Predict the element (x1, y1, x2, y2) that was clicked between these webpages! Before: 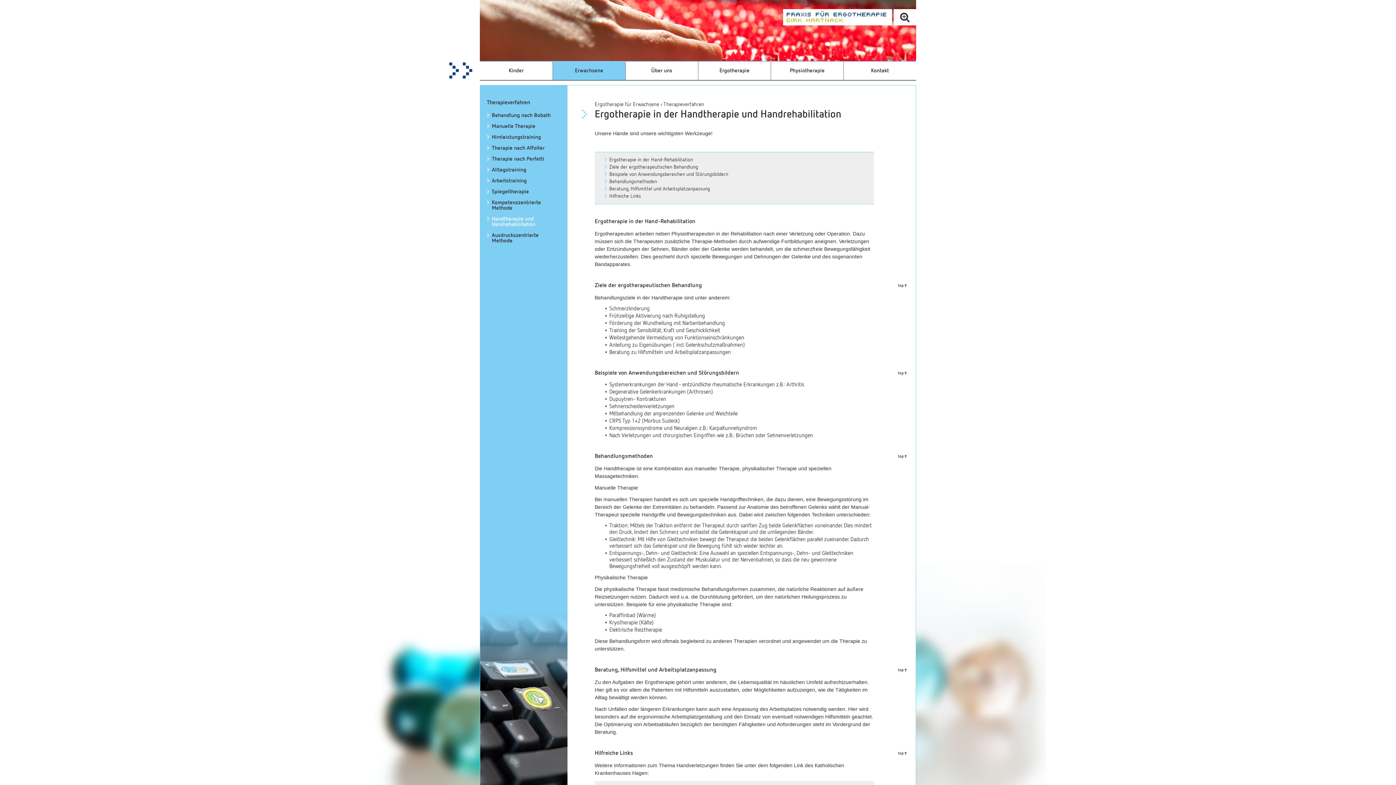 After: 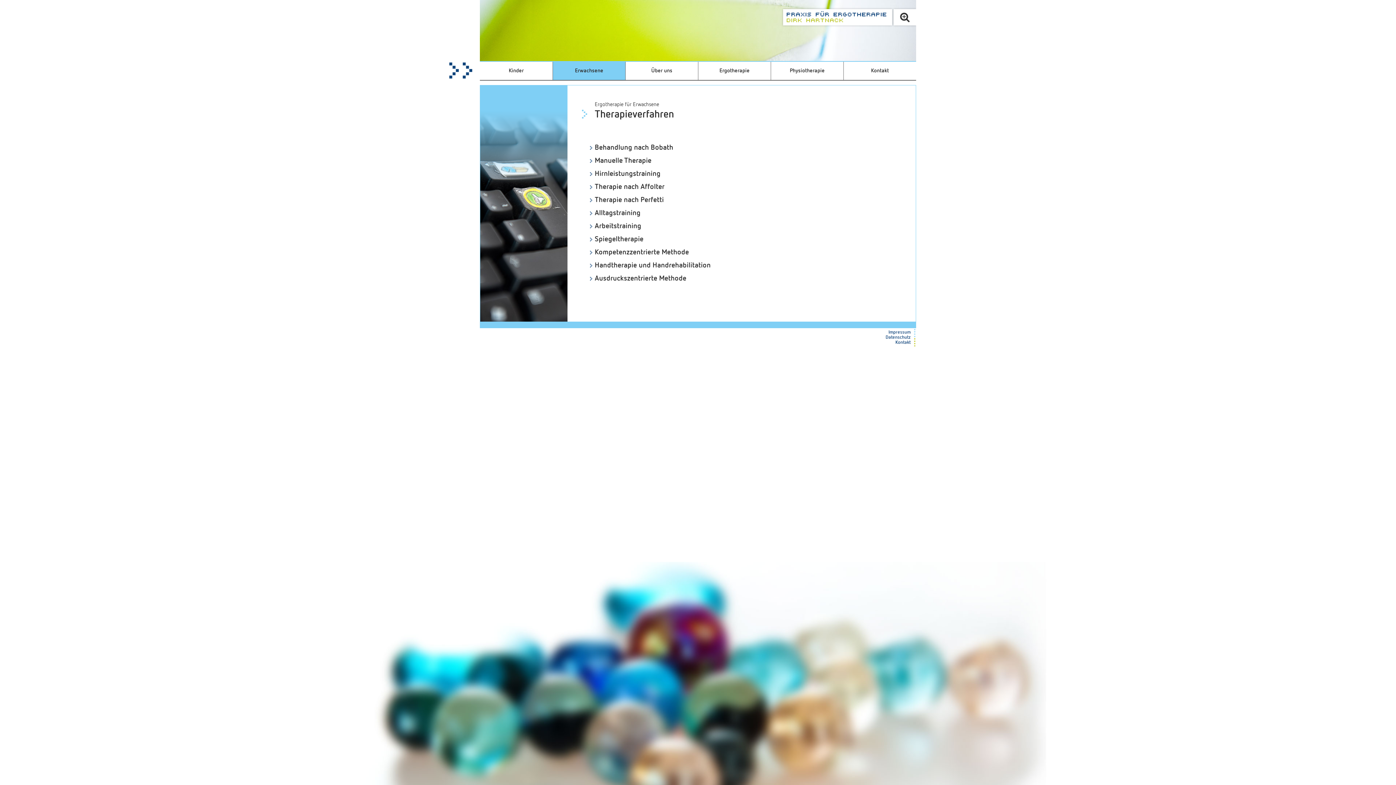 Action: label: Therapieverfahren bbox: (663, 101, 704, 107)